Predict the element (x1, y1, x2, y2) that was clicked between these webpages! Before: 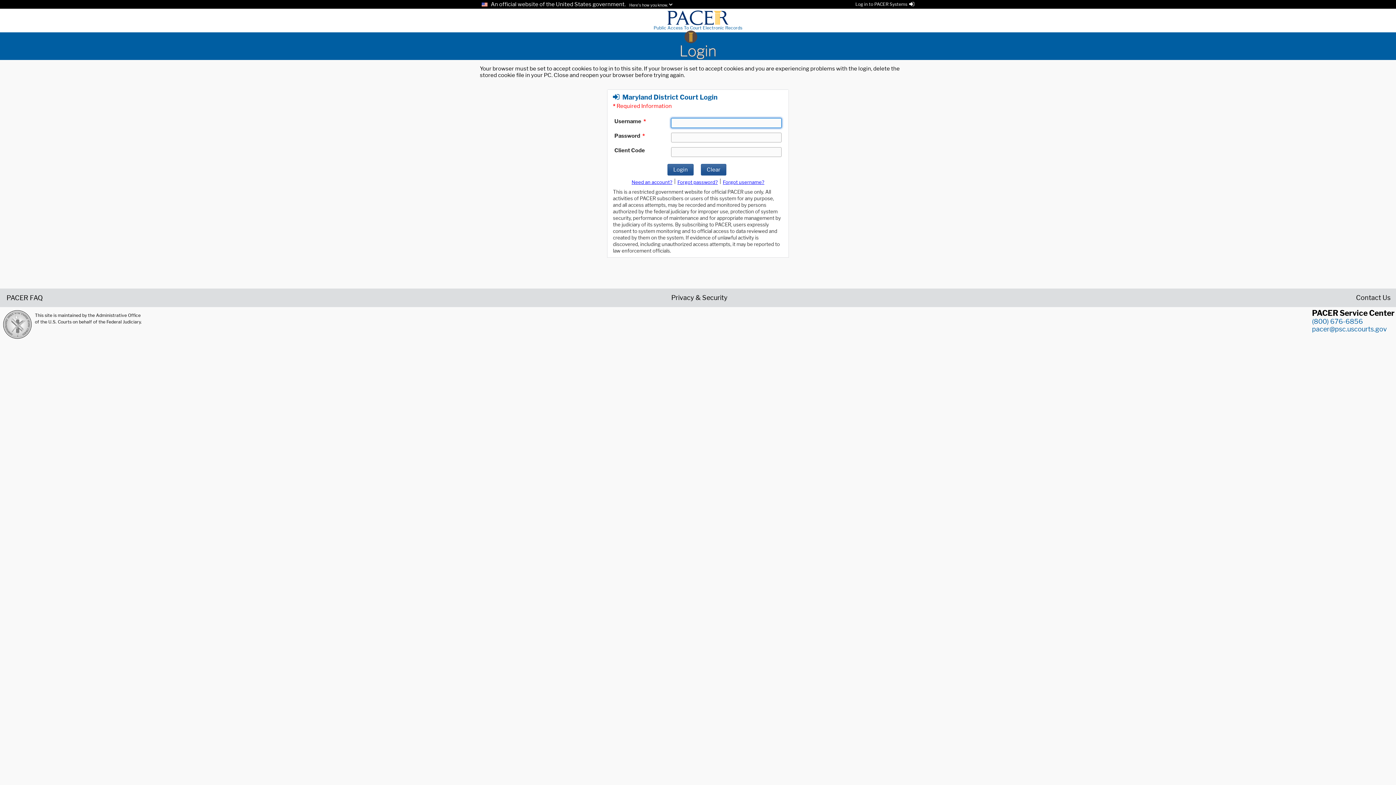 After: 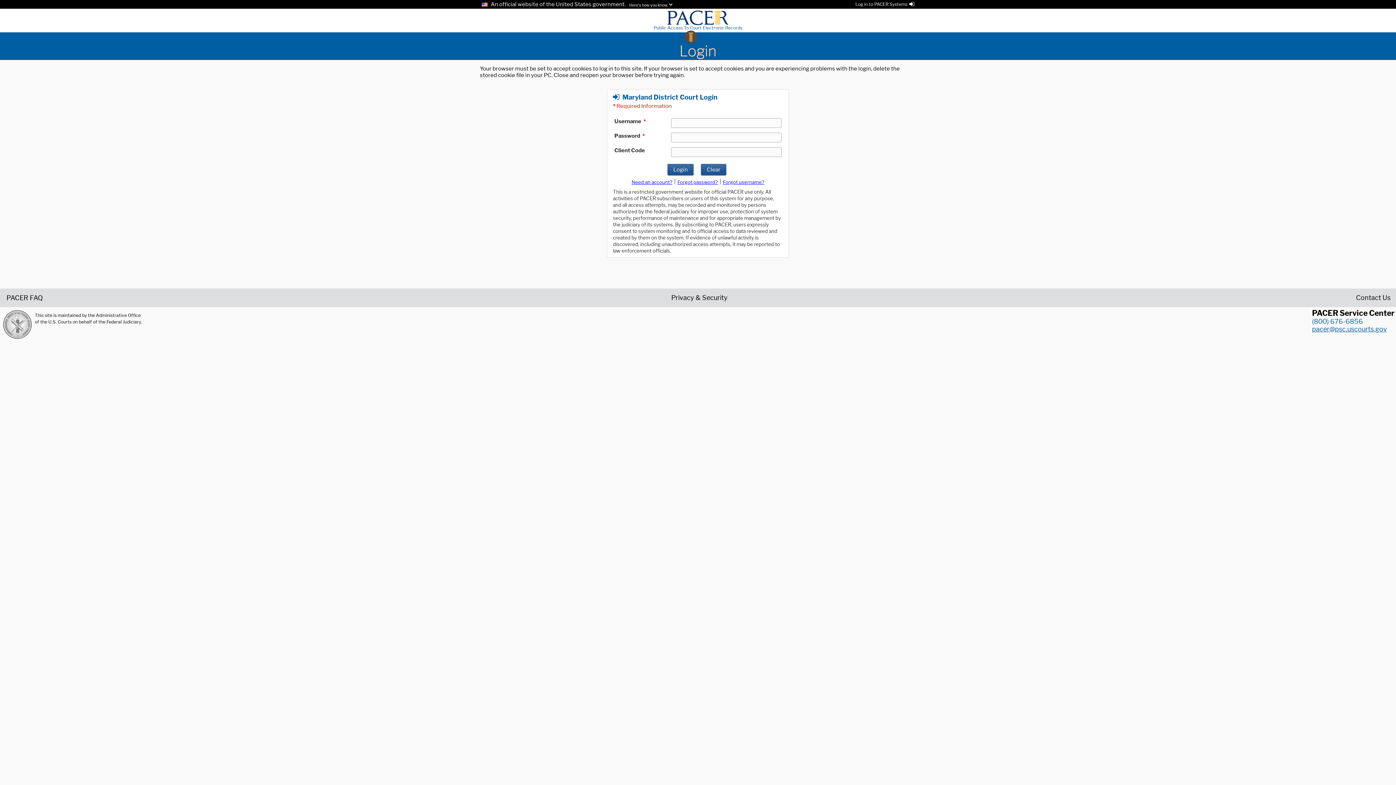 Action: label: pacer@psc.uscourts.gov bbox: (1312, 325, 1387, 332)